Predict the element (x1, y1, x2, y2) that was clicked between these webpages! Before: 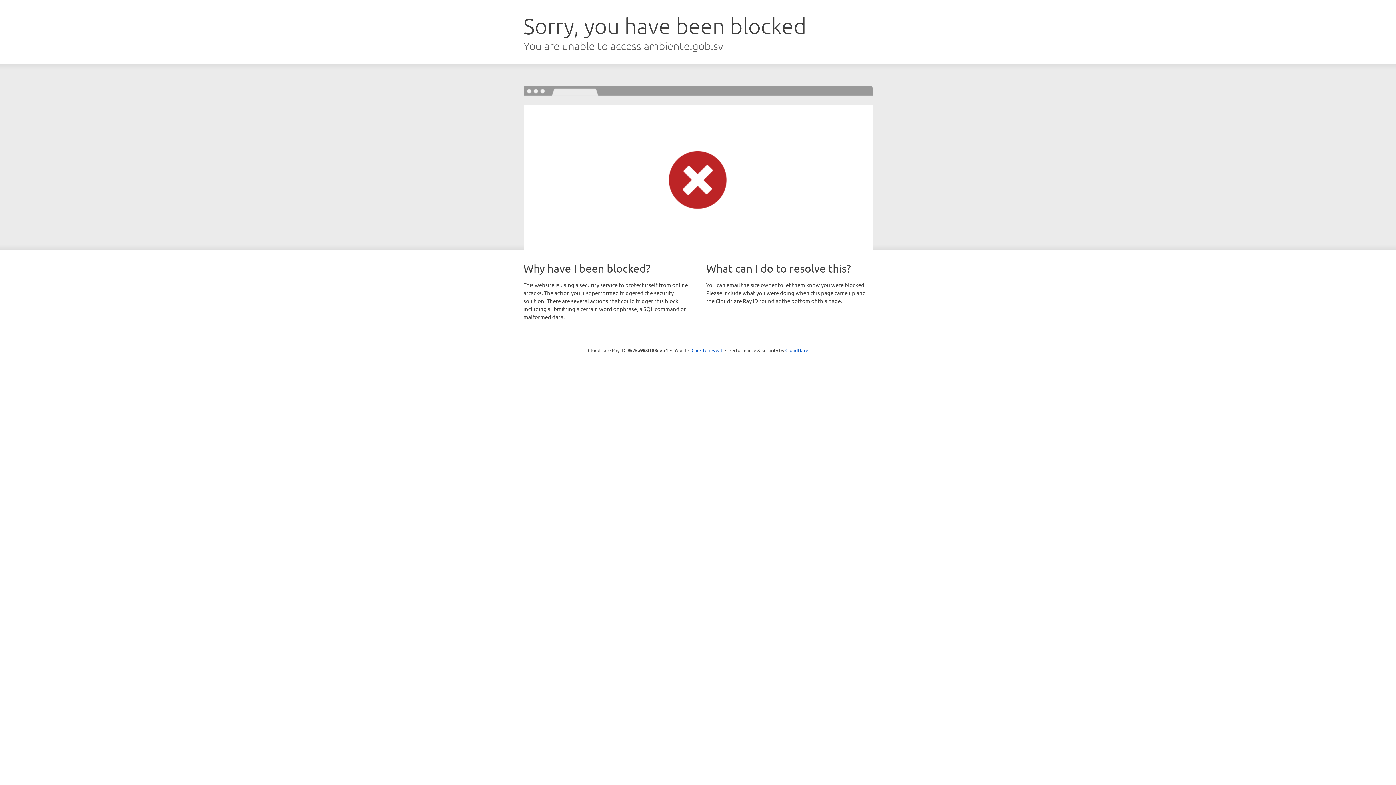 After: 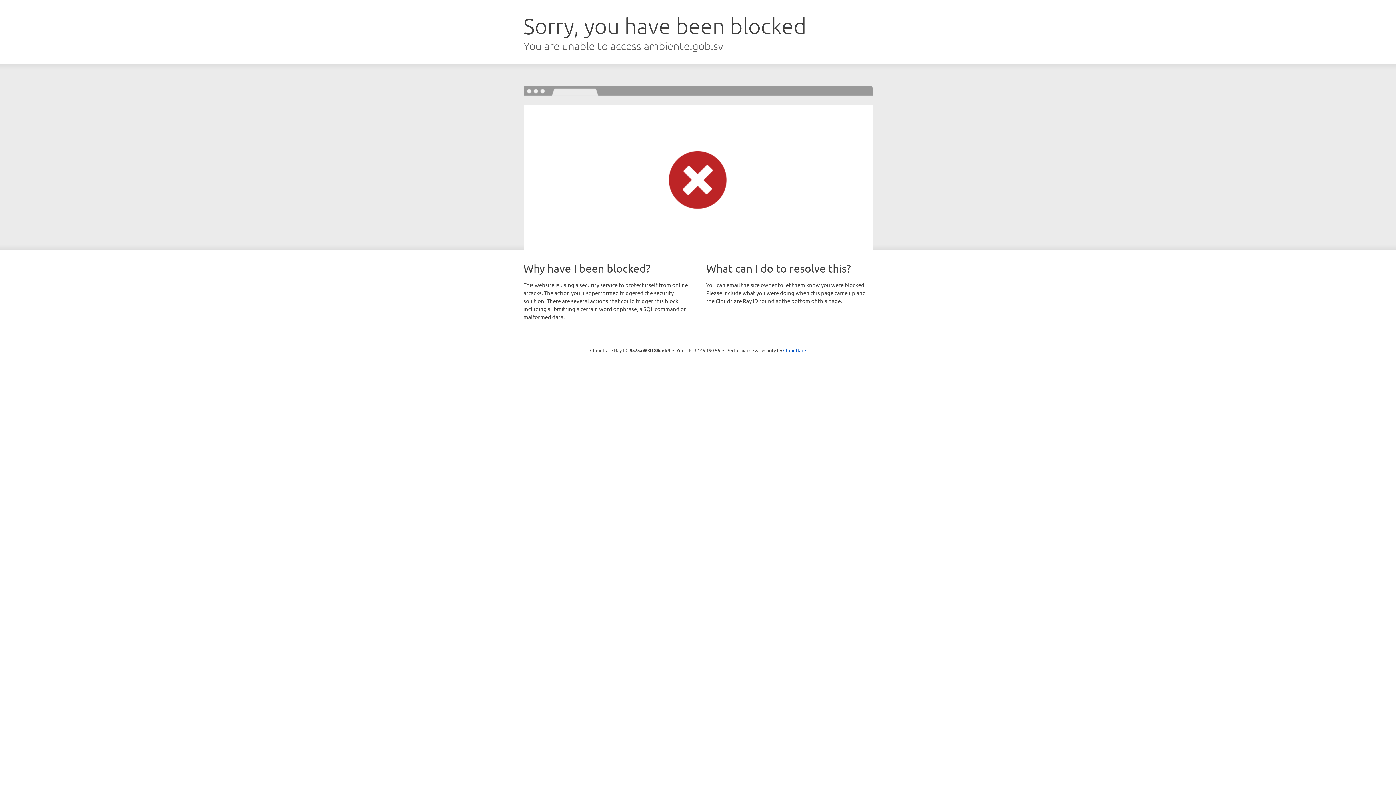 Action: label: Click to reveal bbox: (691, 346, 722, 353)